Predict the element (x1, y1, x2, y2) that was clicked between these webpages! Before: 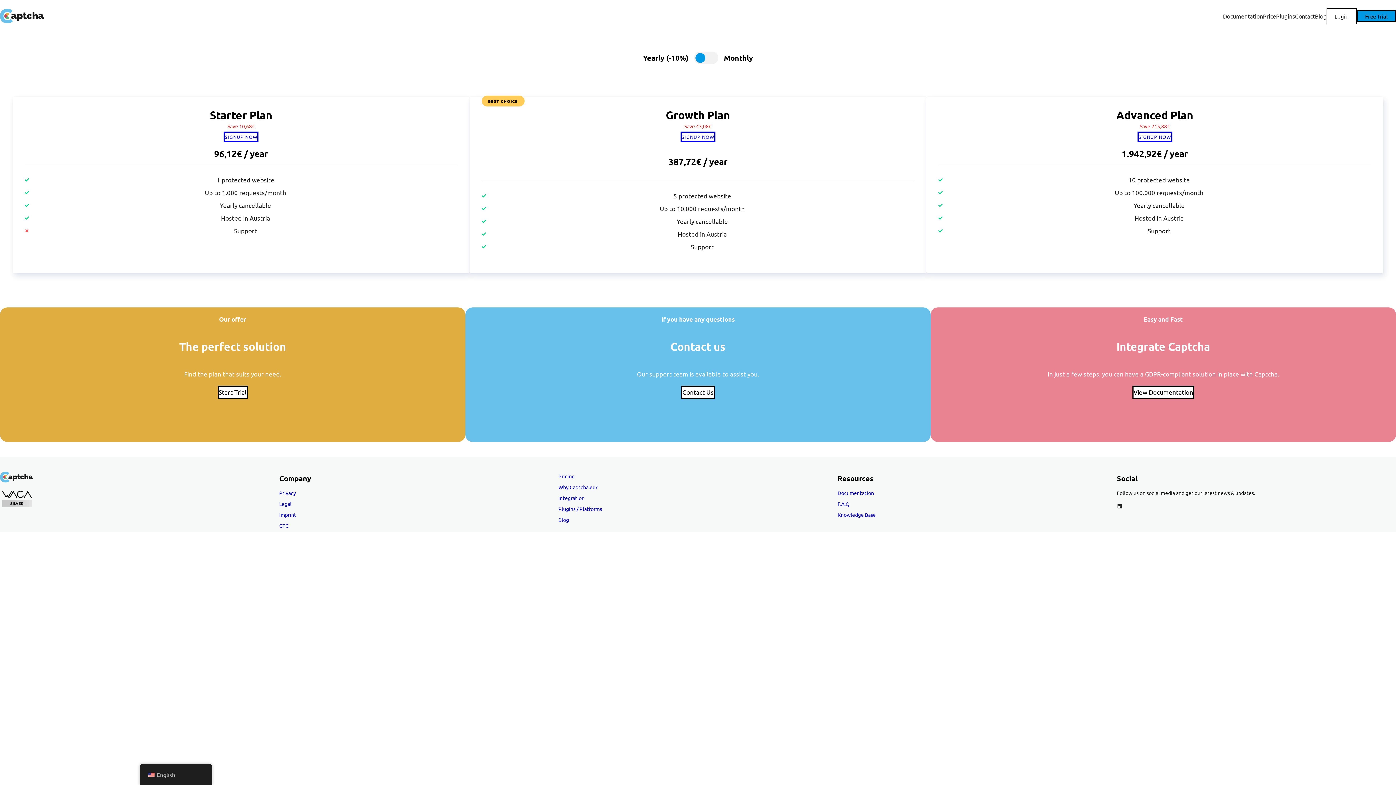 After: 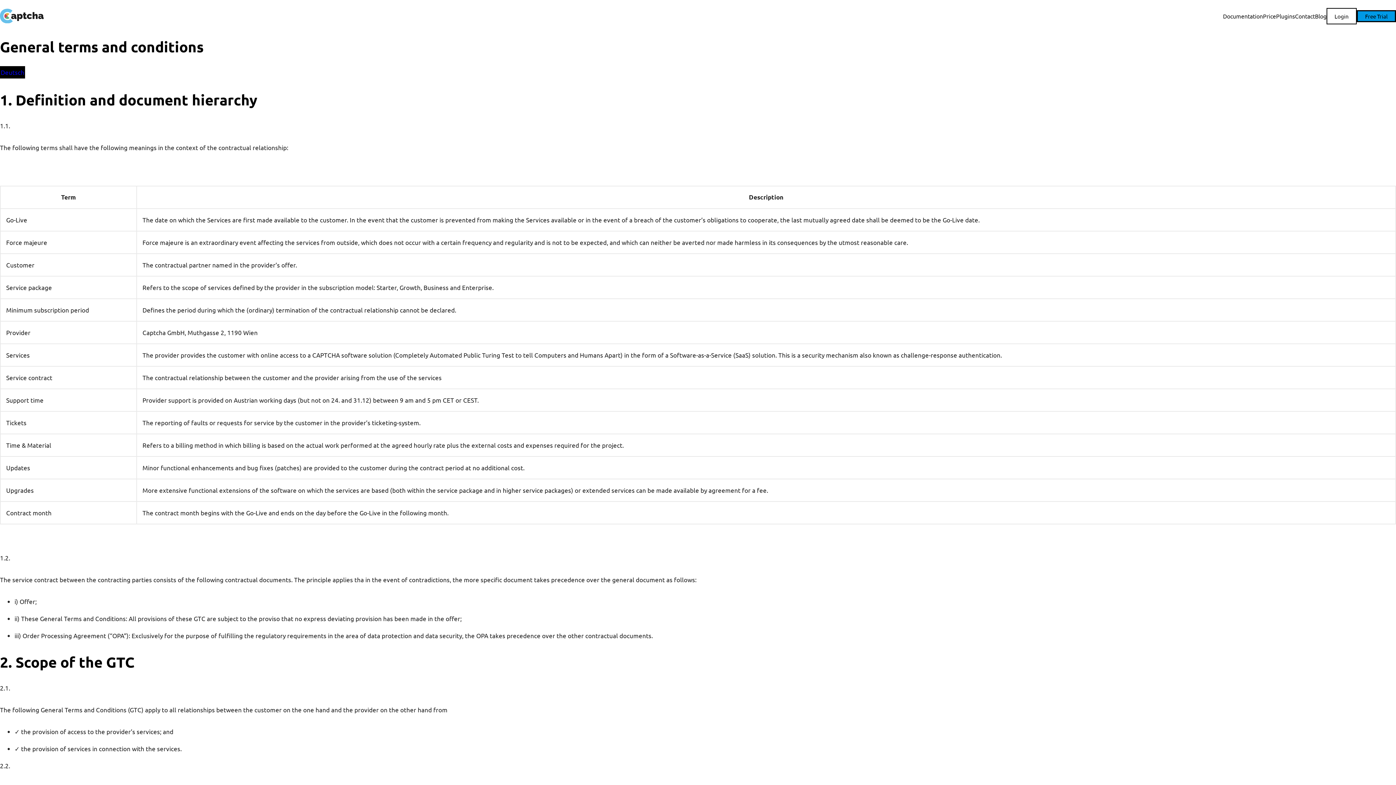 Action: bbox: (279, 522, 288, 529) label: GTC